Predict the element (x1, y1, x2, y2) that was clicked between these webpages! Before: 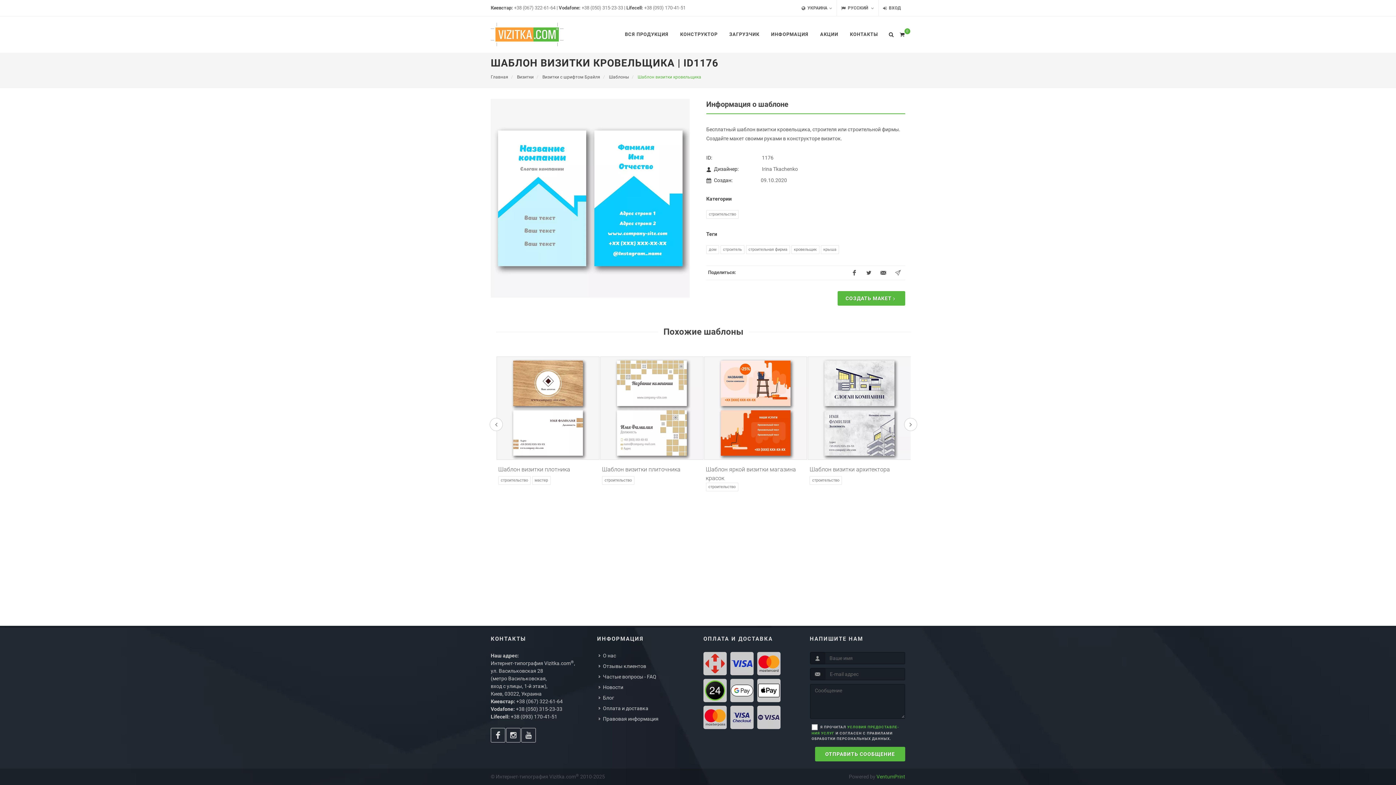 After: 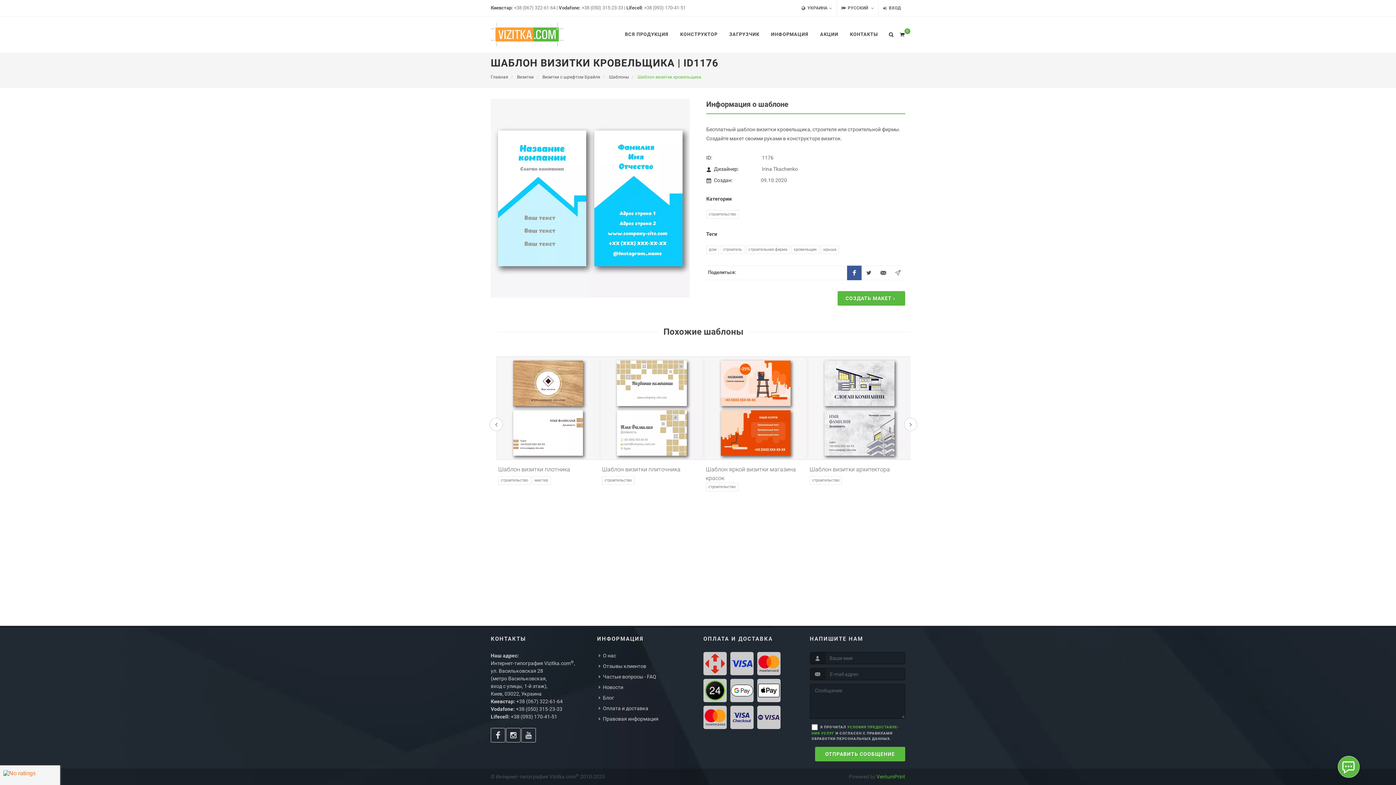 Action: bbox: (847, 265, 861, 280)